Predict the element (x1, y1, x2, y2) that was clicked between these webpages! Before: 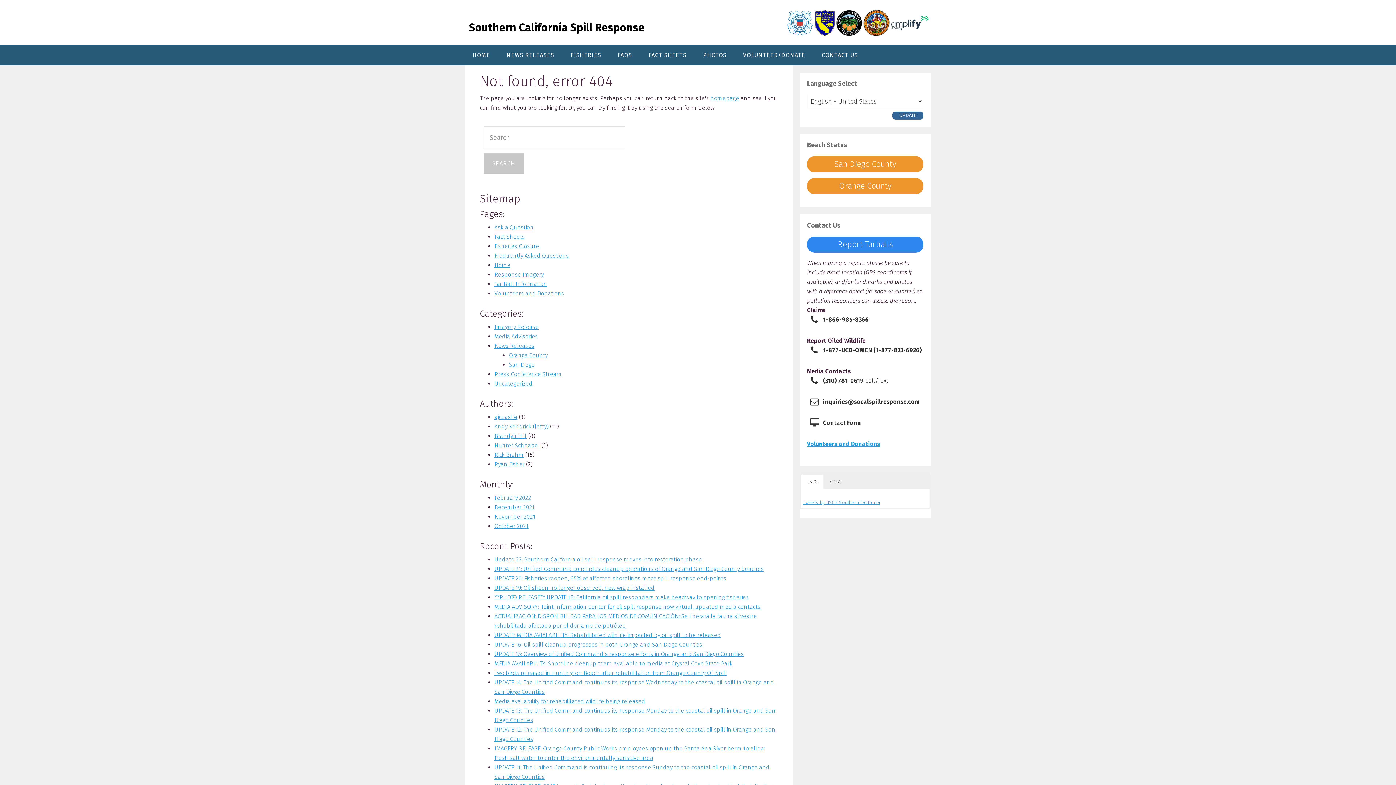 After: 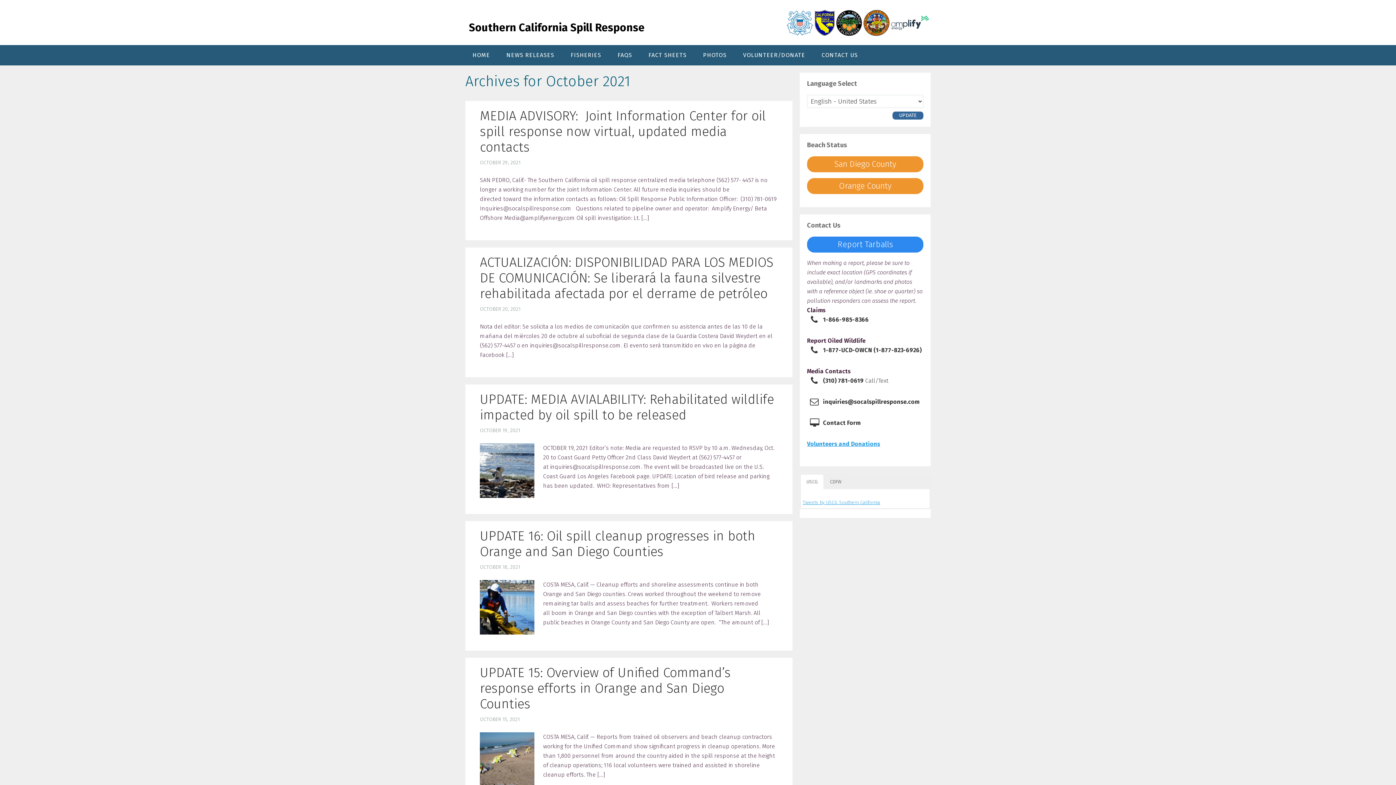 Action: label: October 2021 bbox: (494, 522, 528, 529)